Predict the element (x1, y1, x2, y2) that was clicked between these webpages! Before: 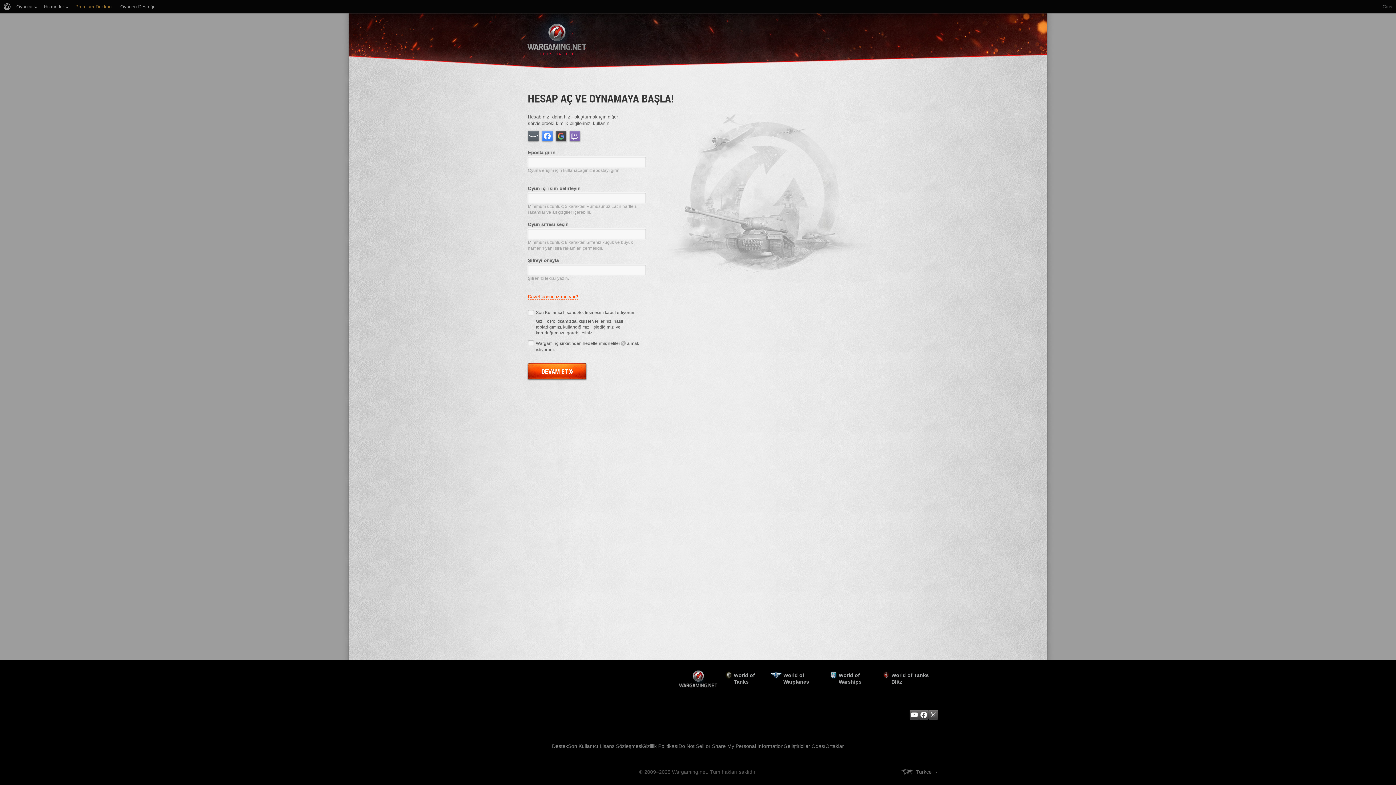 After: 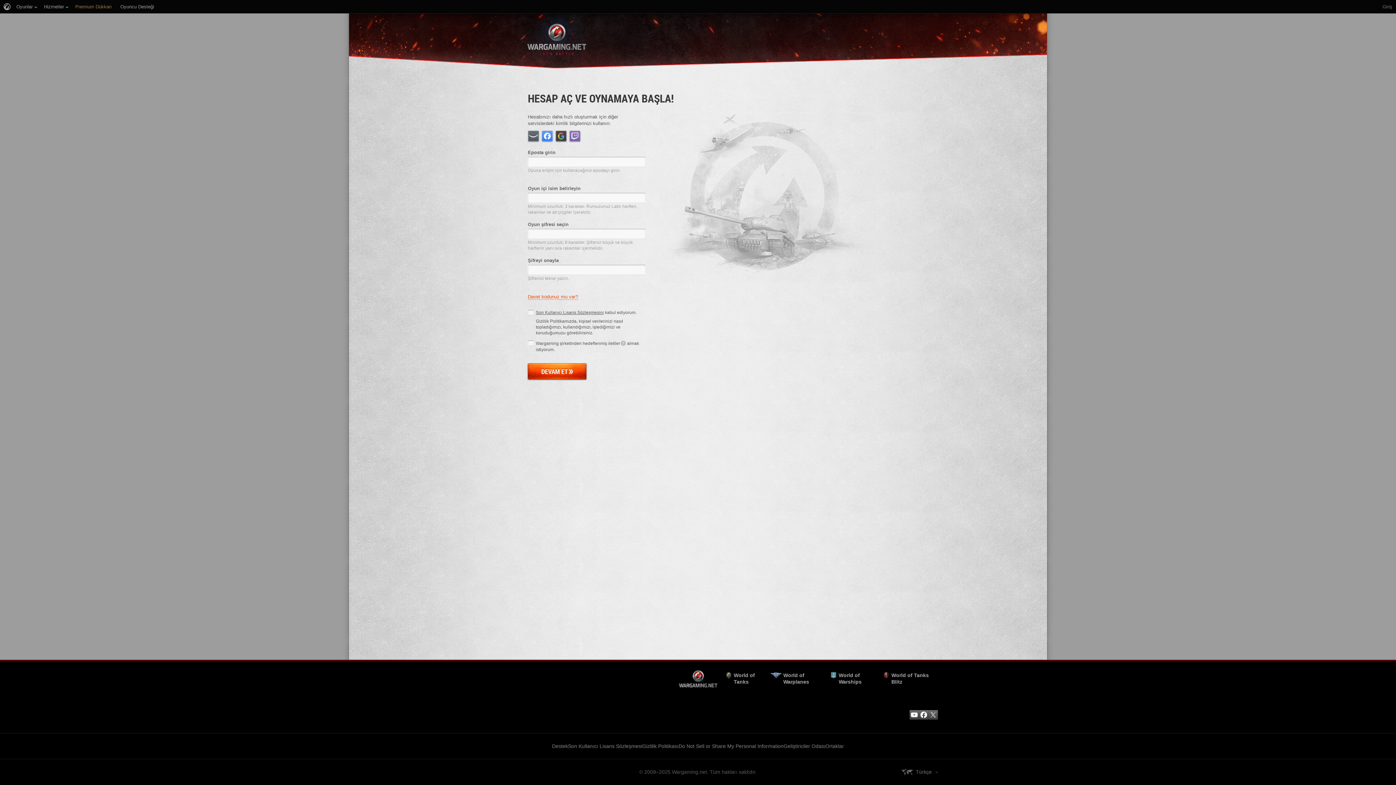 Action: label: Son Kullanıcı Lisans Sözleşmesini bbox: (536, 310, 604, 315)